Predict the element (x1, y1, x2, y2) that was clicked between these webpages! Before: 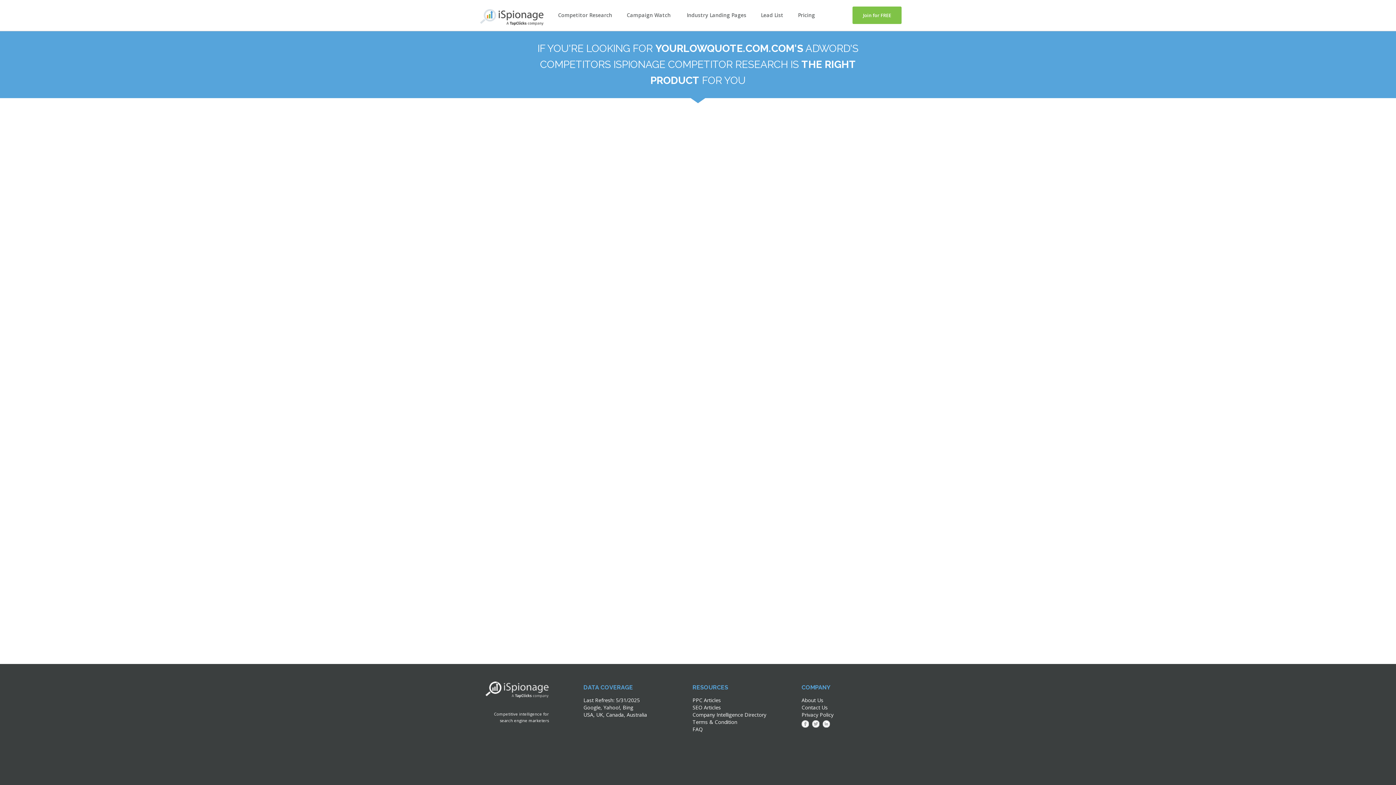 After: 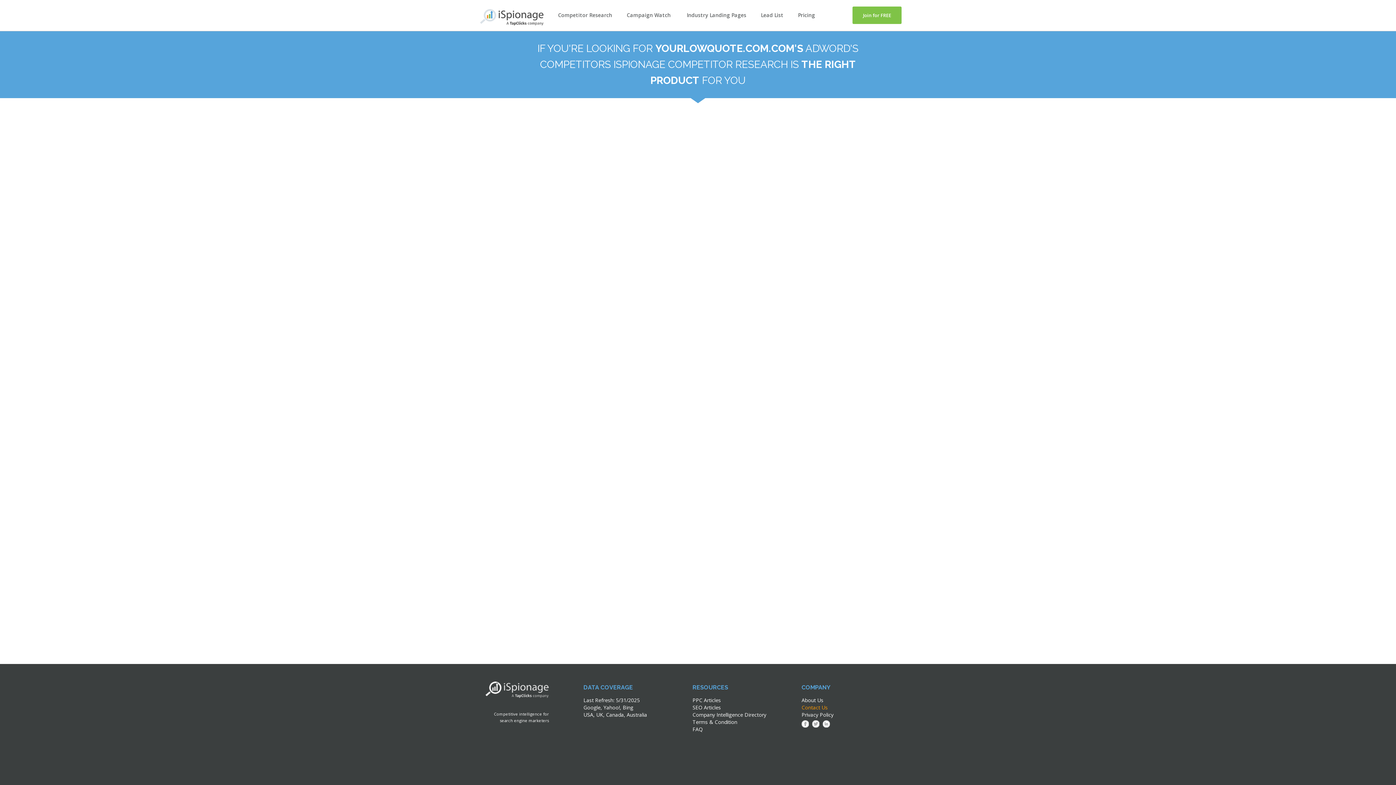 Action: label: Contact Us bbox: (801, 704, 828, 711)